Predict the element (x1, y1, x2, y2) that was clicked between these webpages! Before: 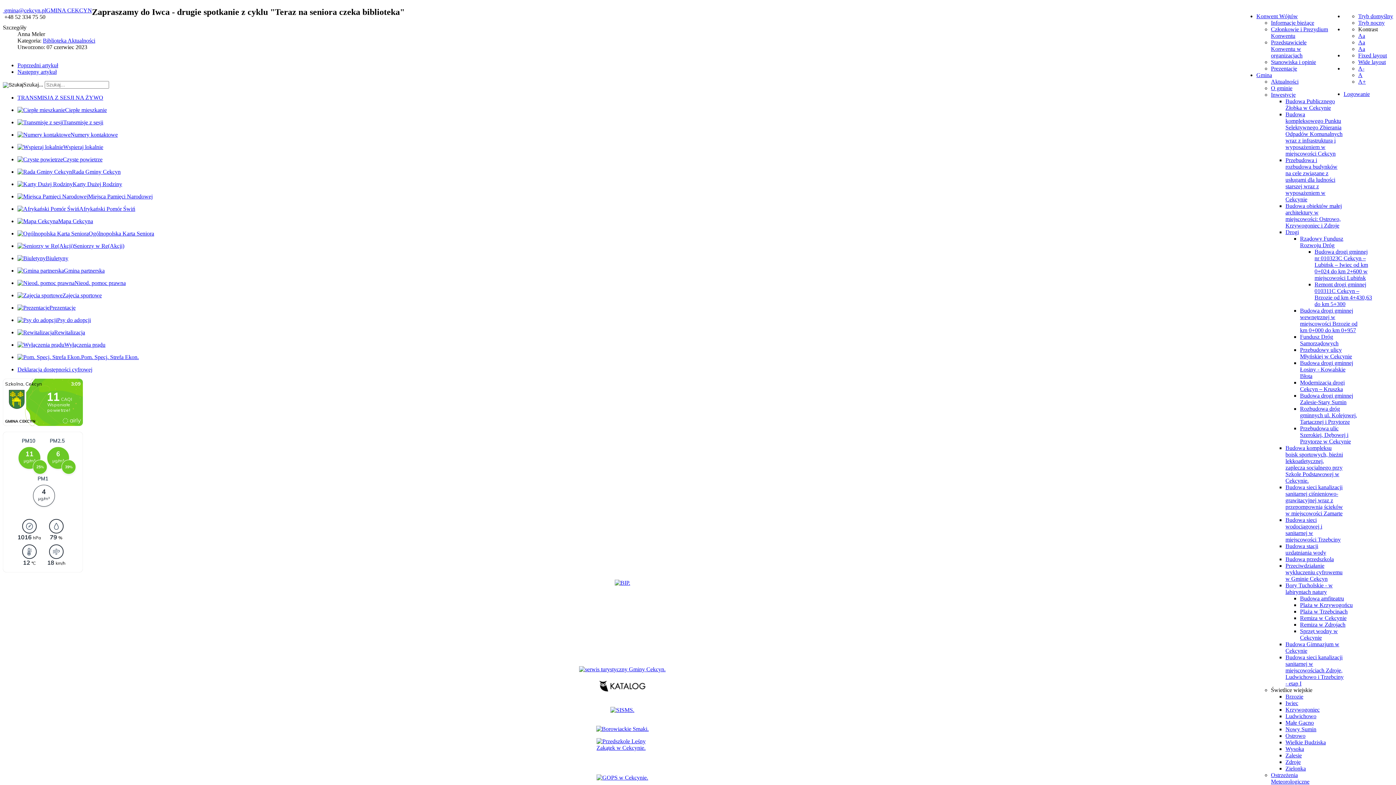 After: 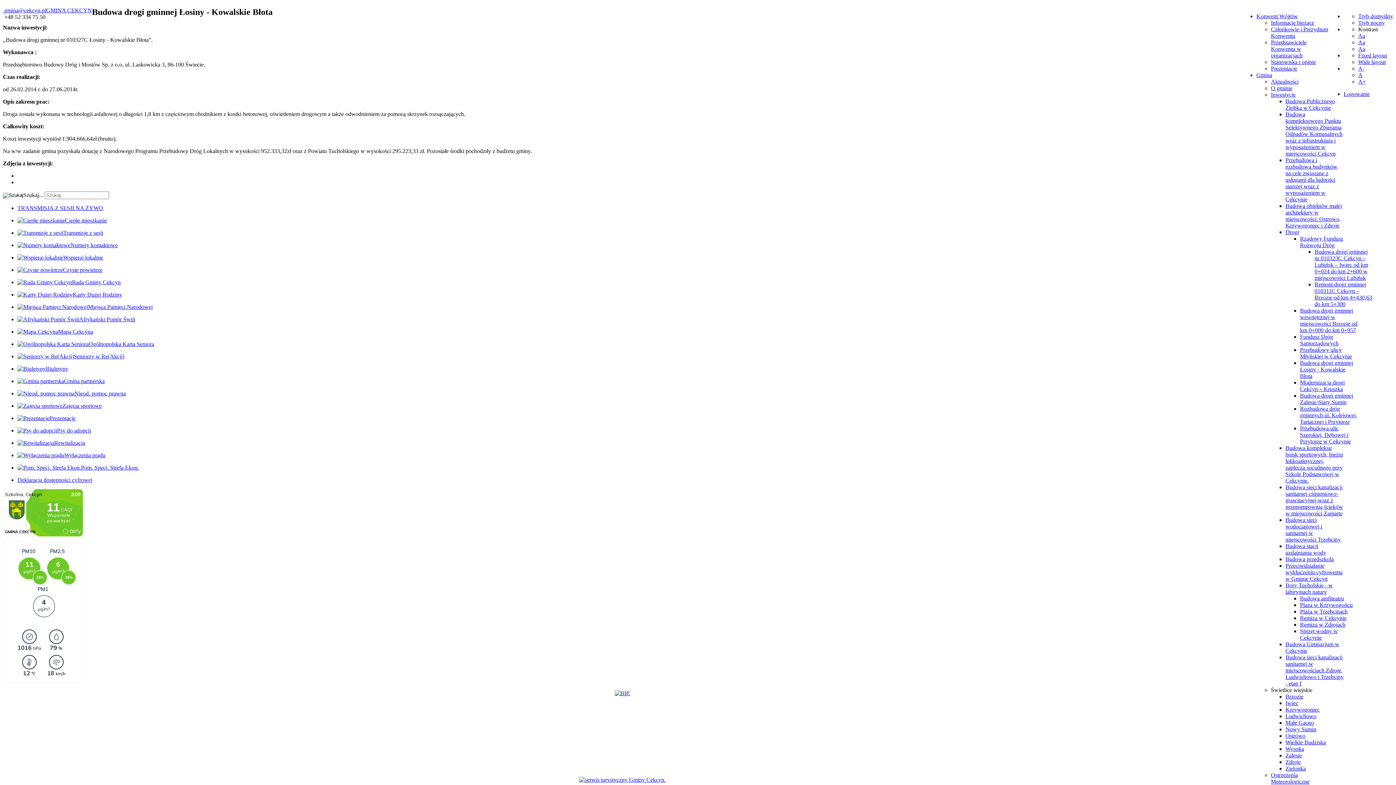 Action: bbox: (1300, 359, 1353, 379) label: Budowa drogi gminnej Łosiny - Kowalskie Błota